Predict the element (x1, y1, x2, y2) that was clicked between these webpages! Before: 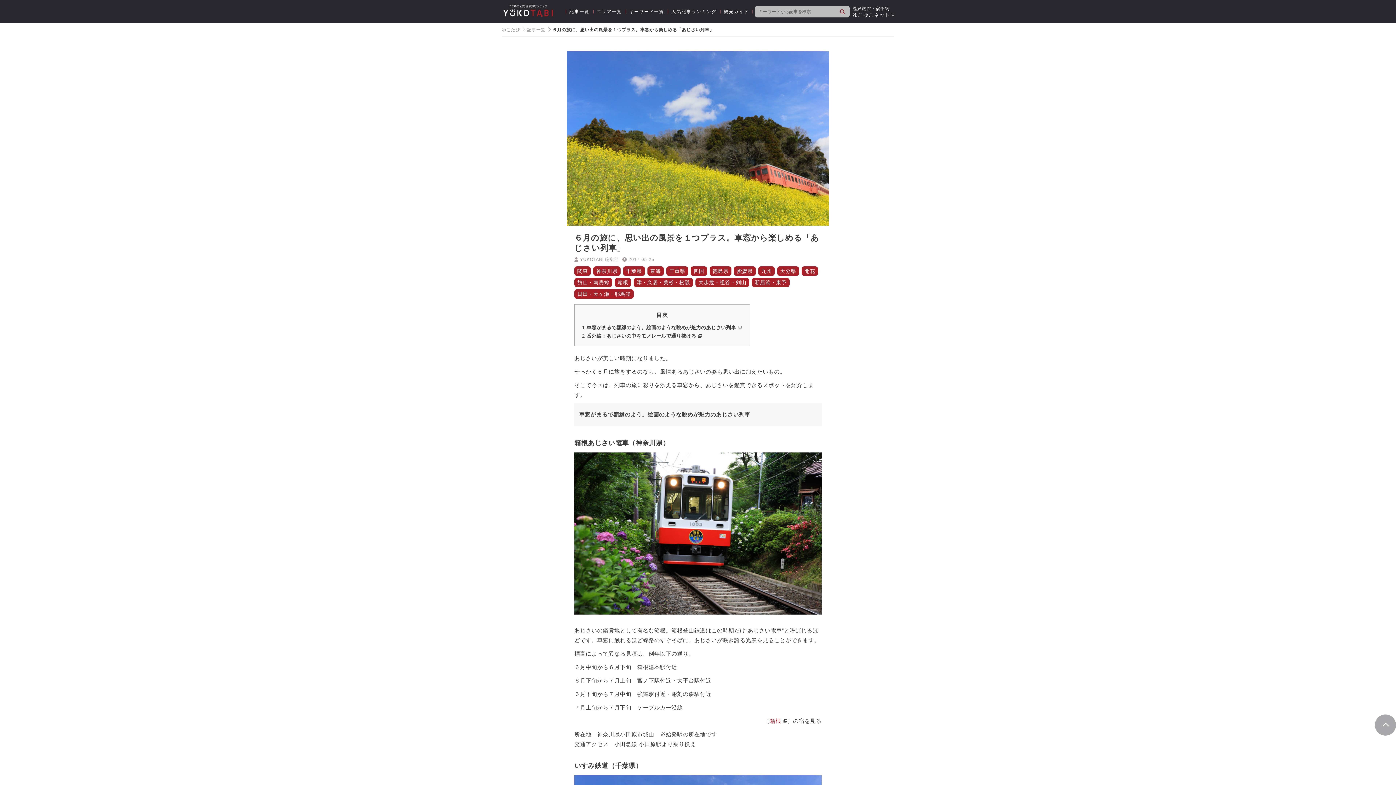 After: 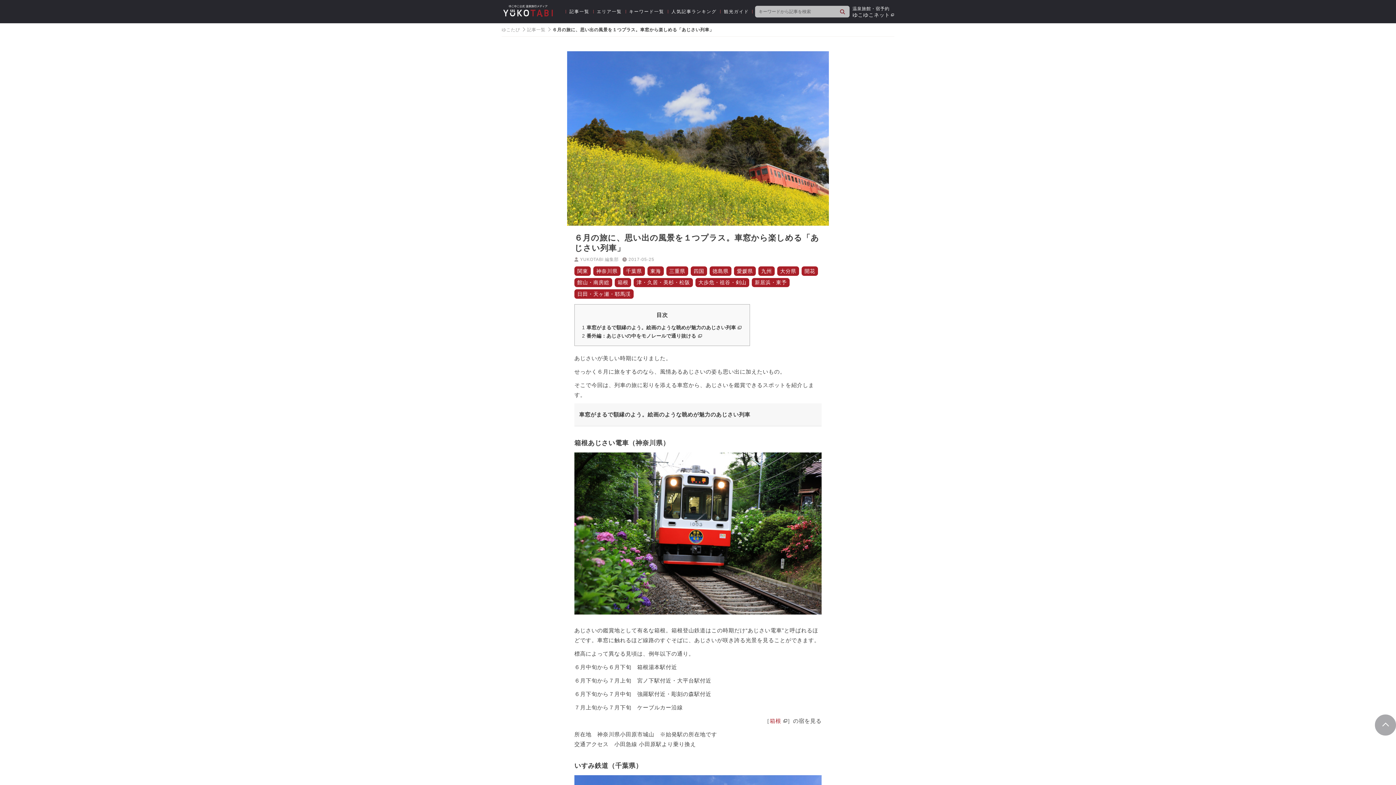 Action: bbox: (852, 6, 894, 17) label: 温泉旅館・宿予約
ゆこゆこネット